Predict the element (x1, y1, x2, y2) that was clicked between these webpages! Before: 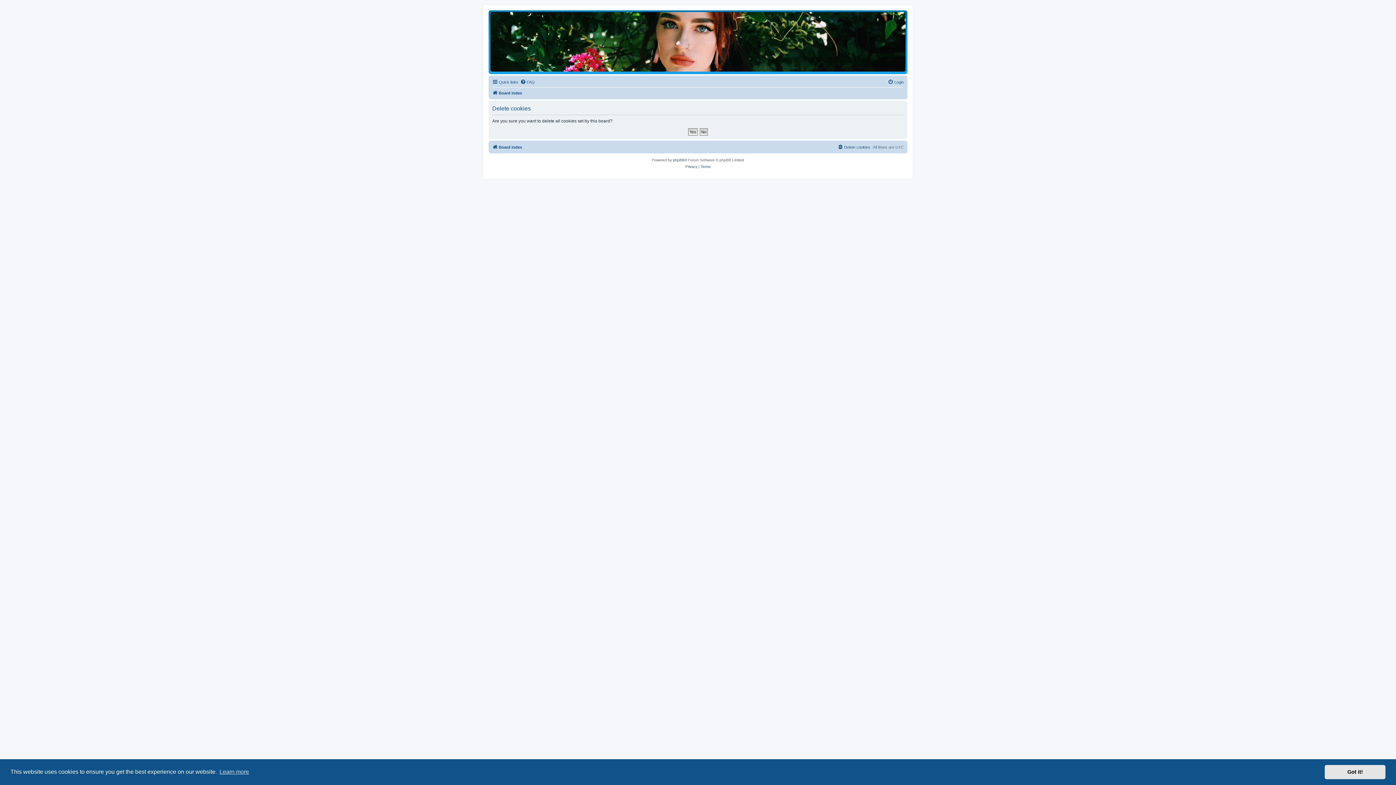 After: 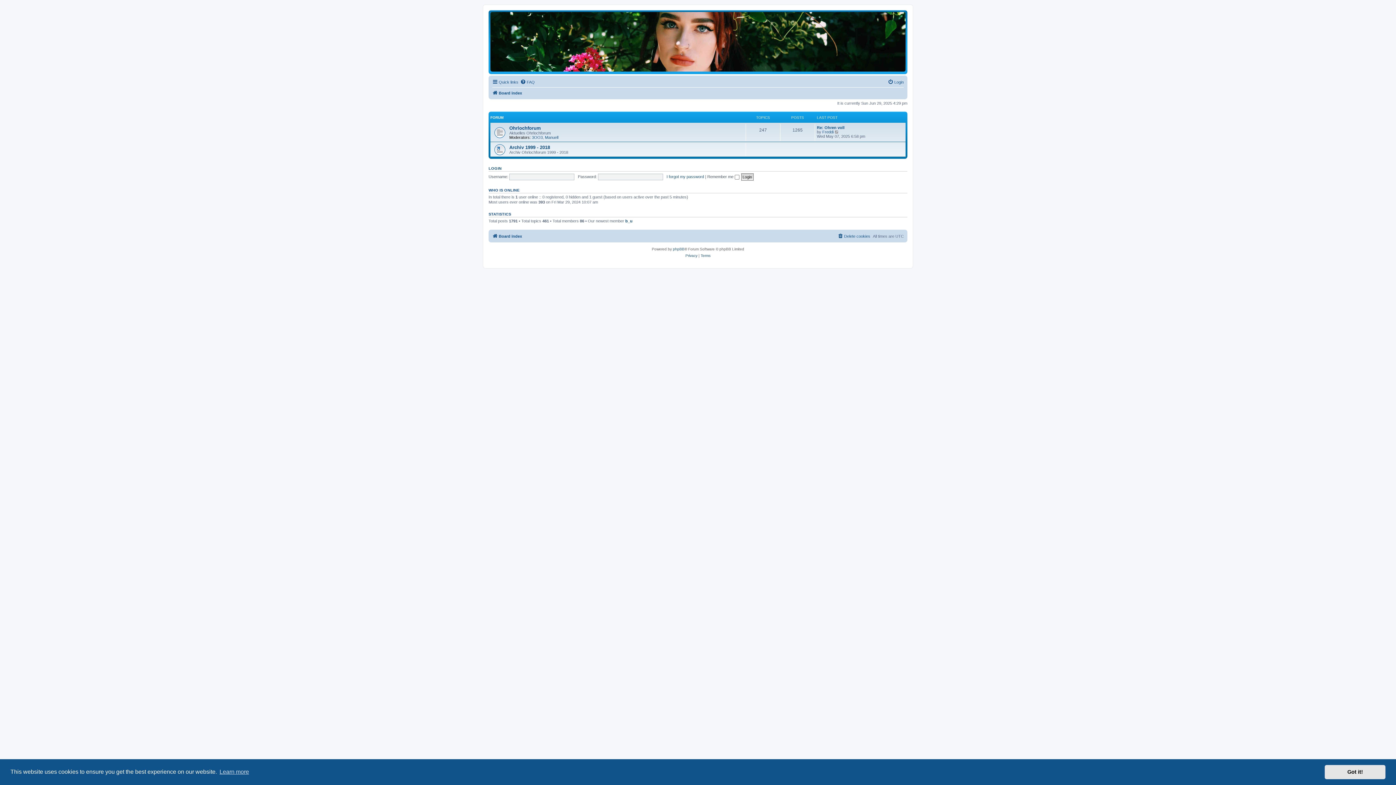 Action: bbox: (492, 88, 522, 97) label: Board index